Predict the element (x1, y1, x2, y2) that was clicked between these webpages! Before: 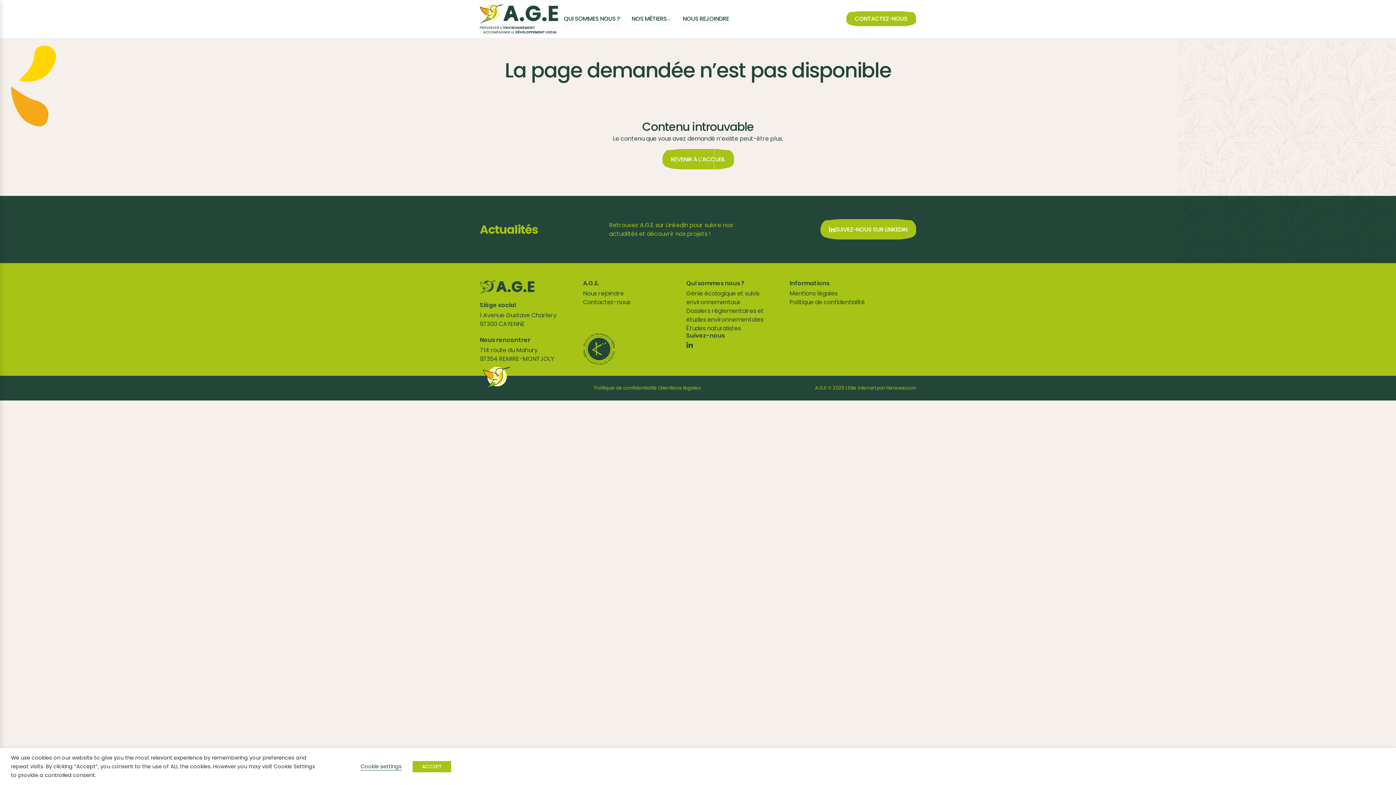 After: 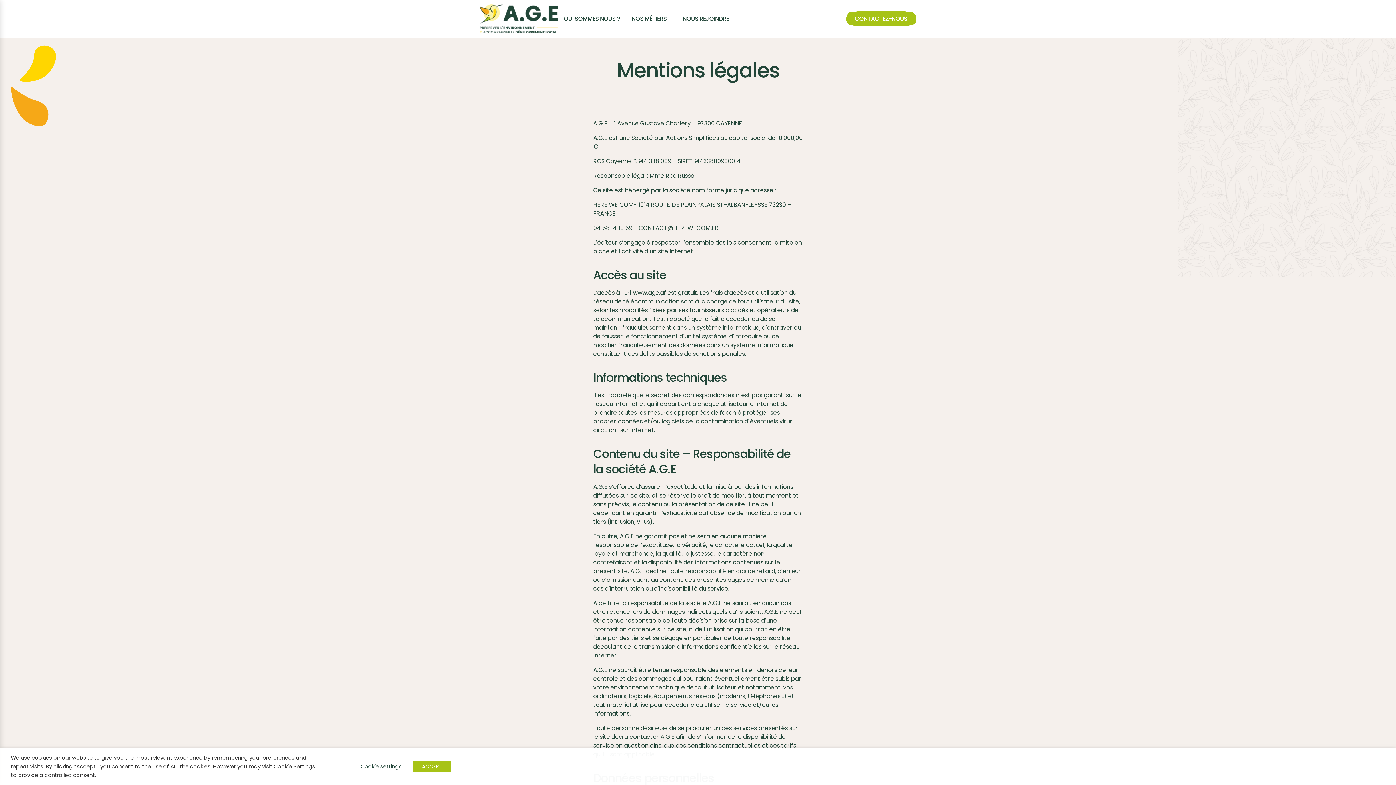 Action: bbox: (660, 384, 700, 391) label: Mentions légales